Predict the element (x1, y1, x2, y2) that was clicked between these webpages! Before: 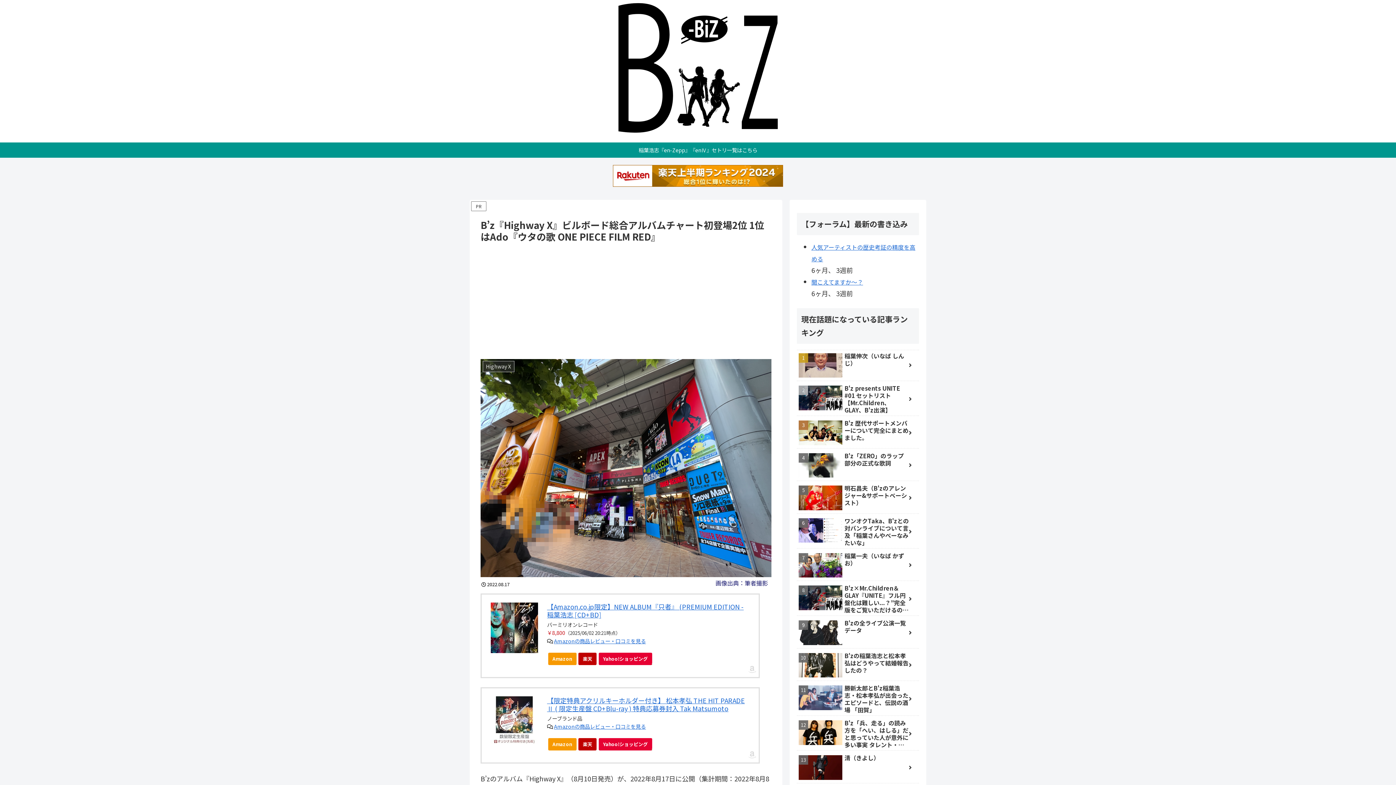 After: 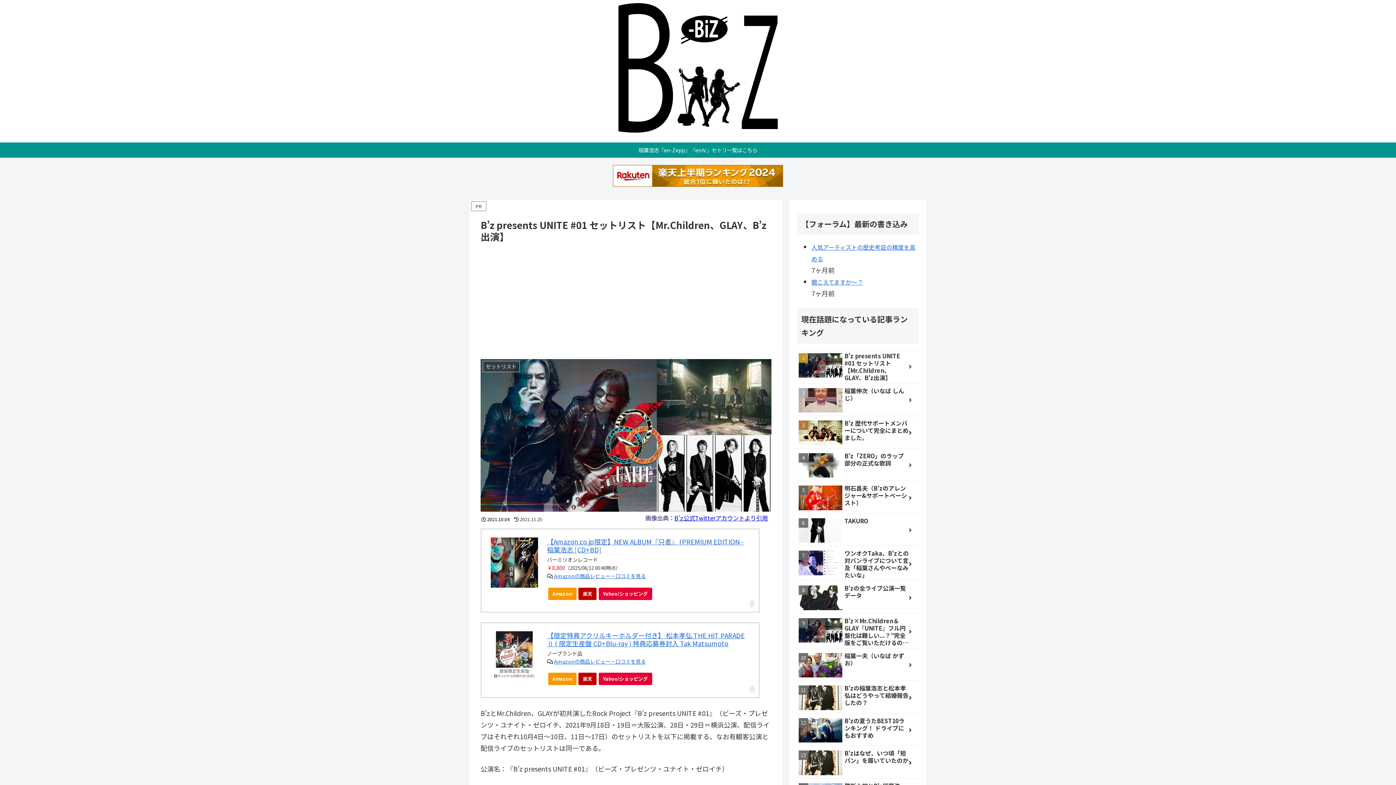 Action: bbox: (797, 382, 919, 416) label: B'z presents UNITE #01 セットリスト【Mr.Children、GLAY、B'z出演】